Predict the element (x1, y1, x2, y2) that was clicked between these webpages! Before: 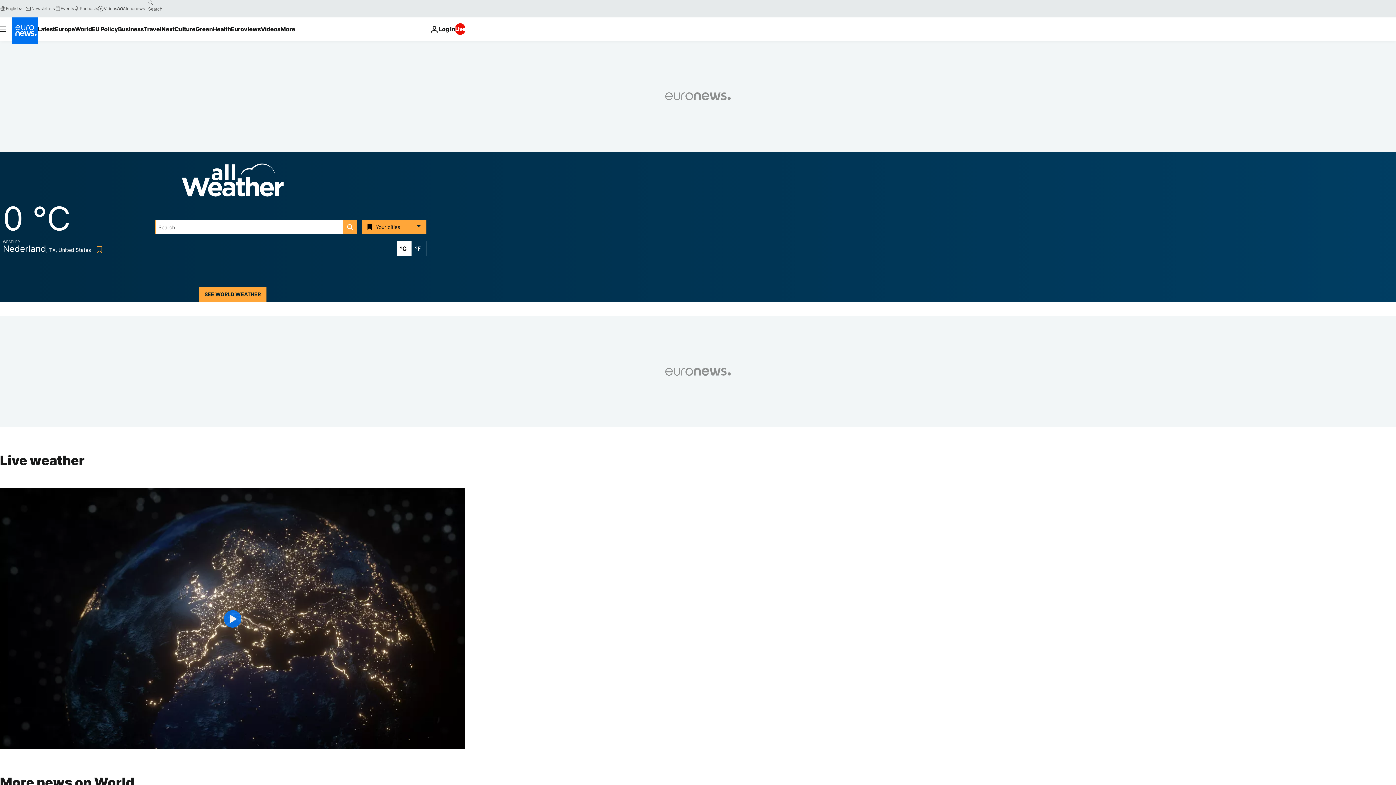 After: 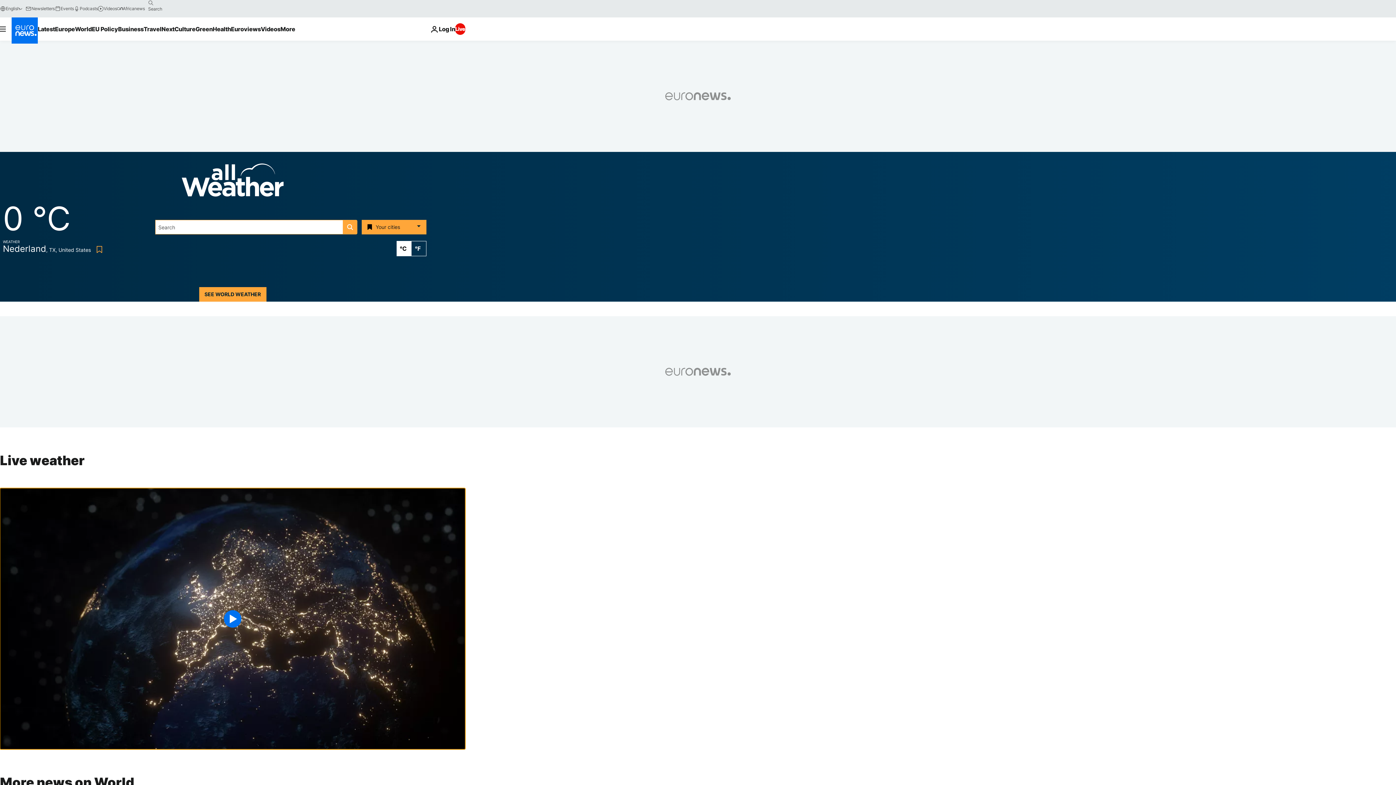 Action: label: Play the video bbox: (0, 488, 465, 749)